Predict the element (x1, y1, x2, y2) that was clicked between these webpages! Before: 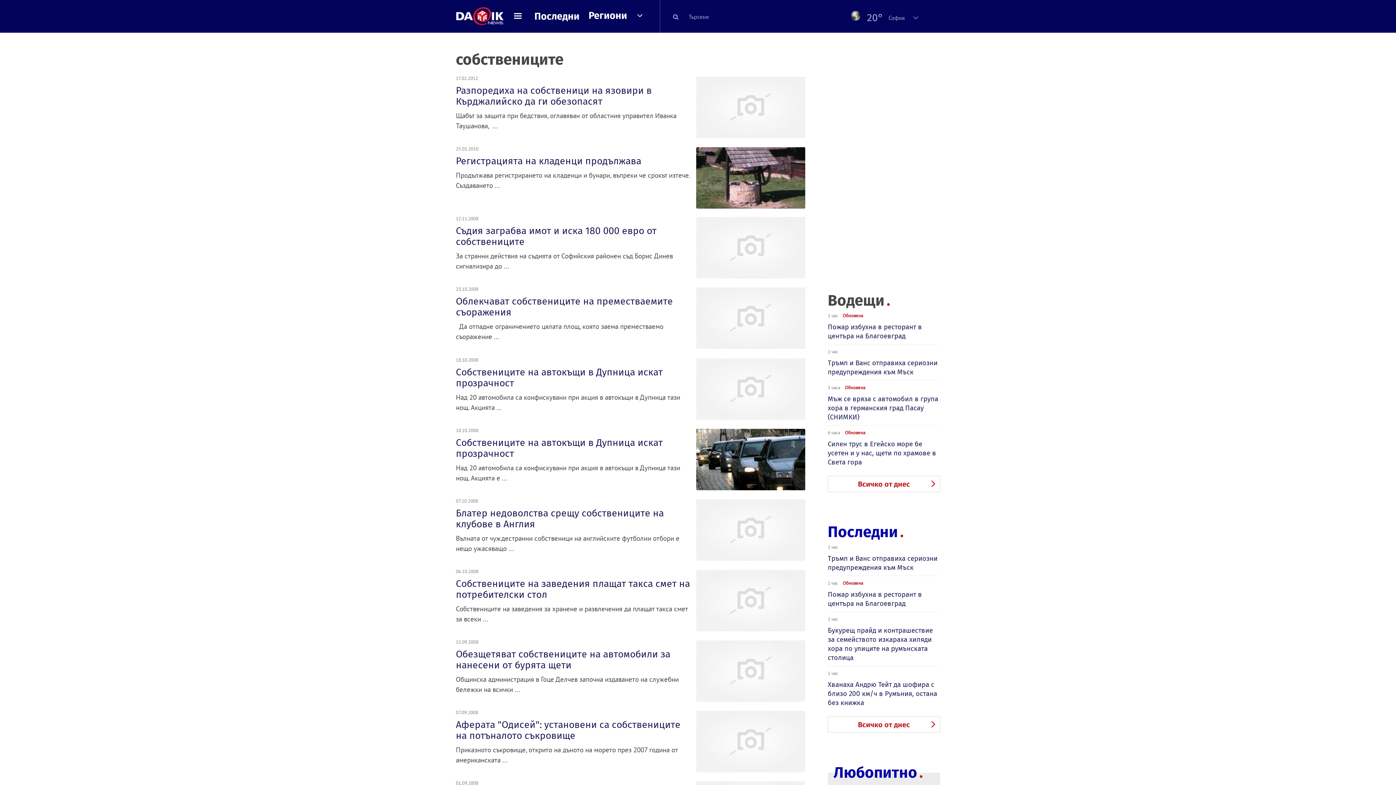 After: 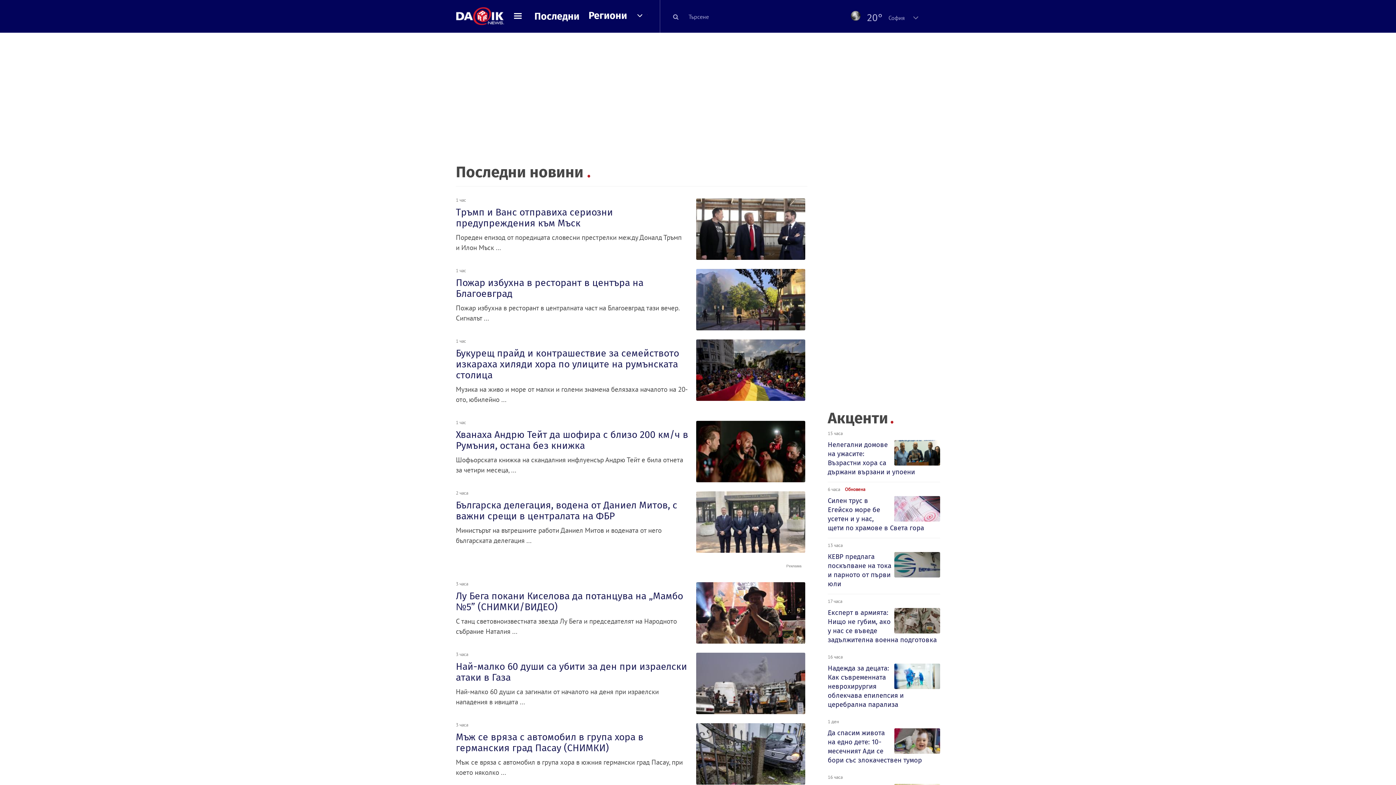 Action: bbox: (828, 523, 898, 541) label: Последни